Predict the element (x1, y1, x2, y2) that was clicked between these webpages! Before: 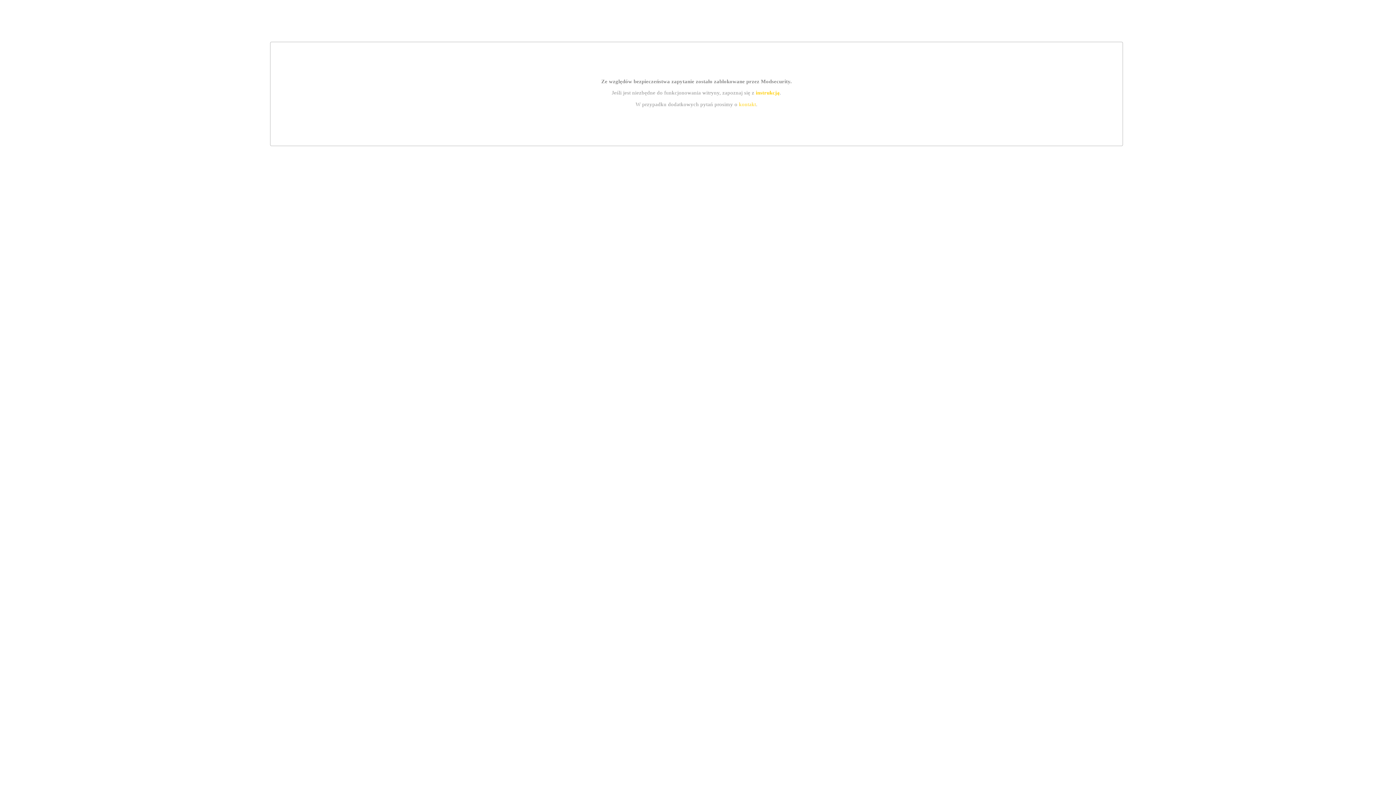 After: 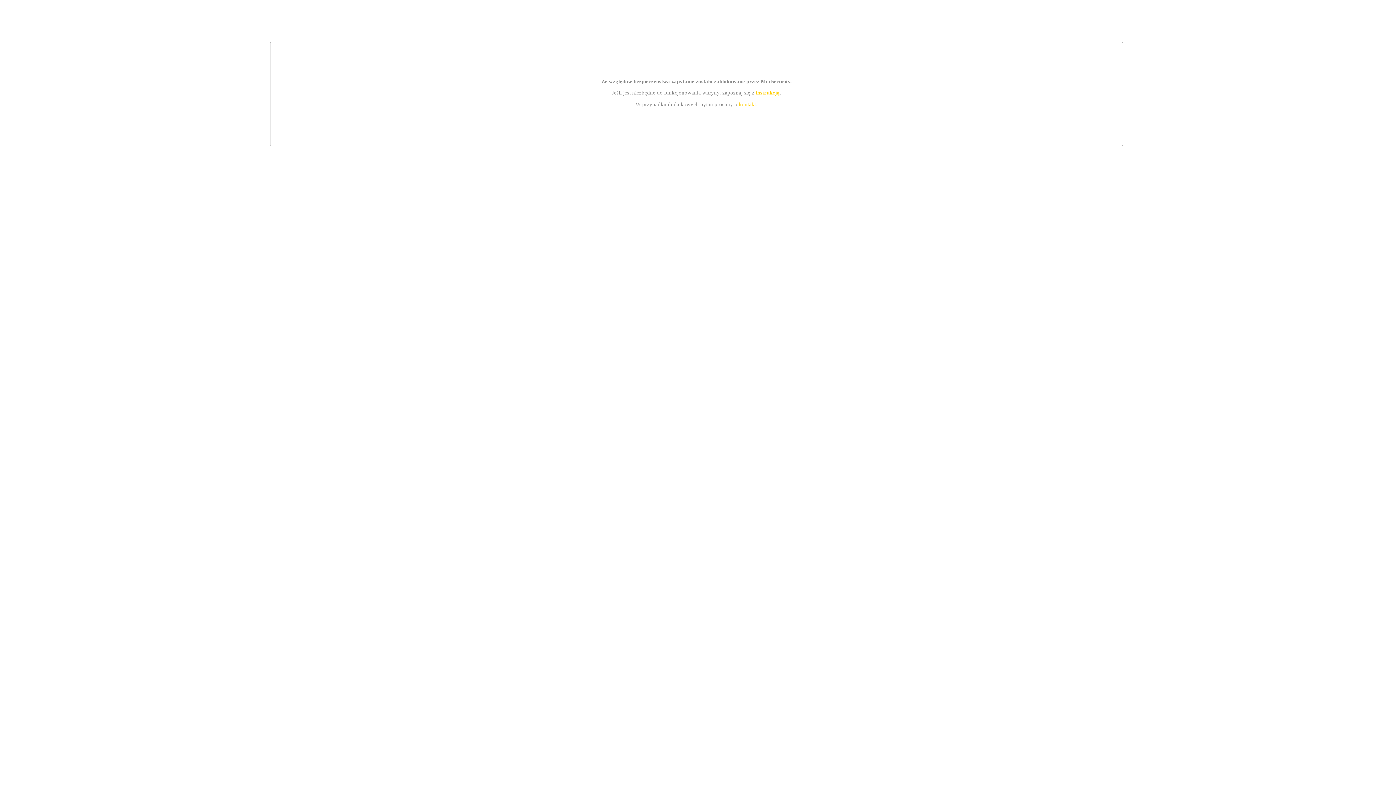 Action: label: kontakt bbox: (739, 101, 756, 107)